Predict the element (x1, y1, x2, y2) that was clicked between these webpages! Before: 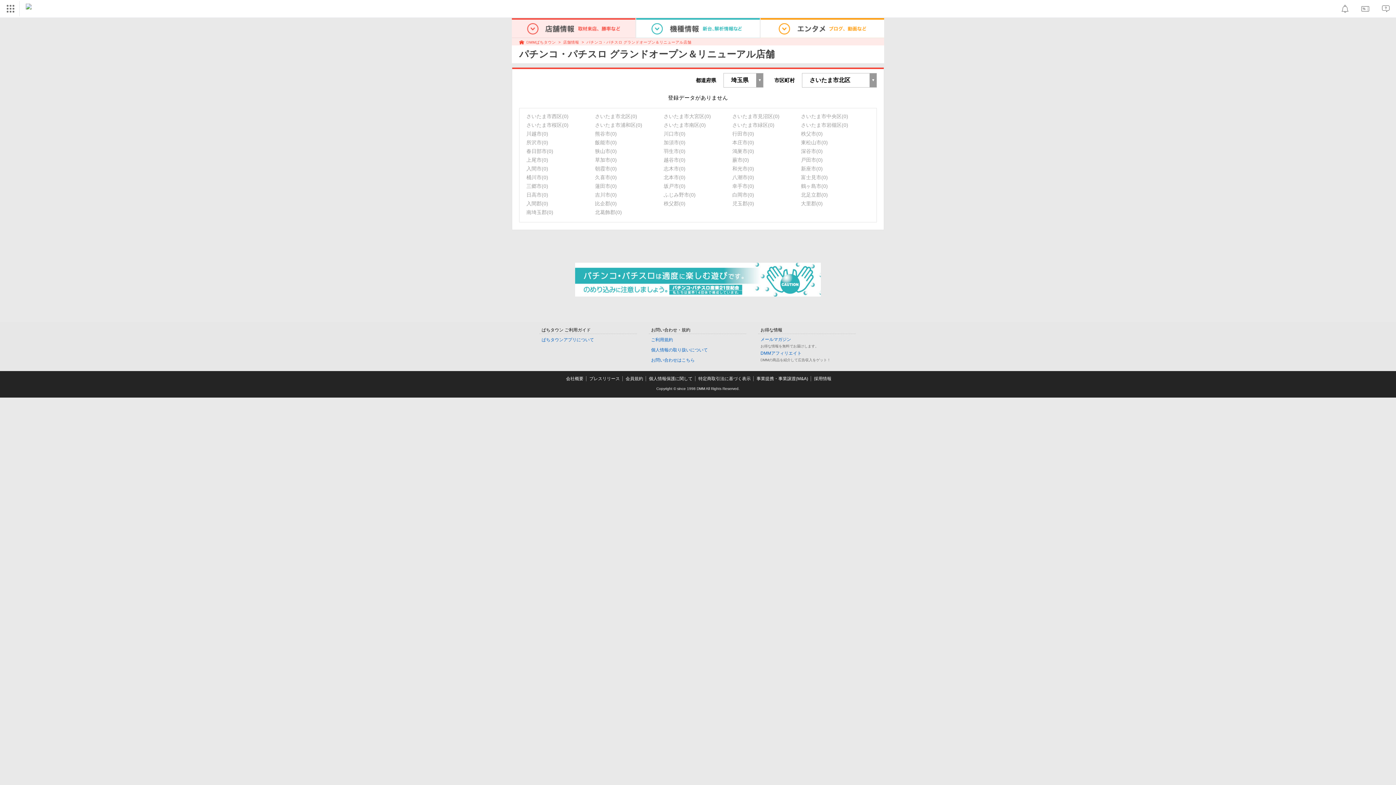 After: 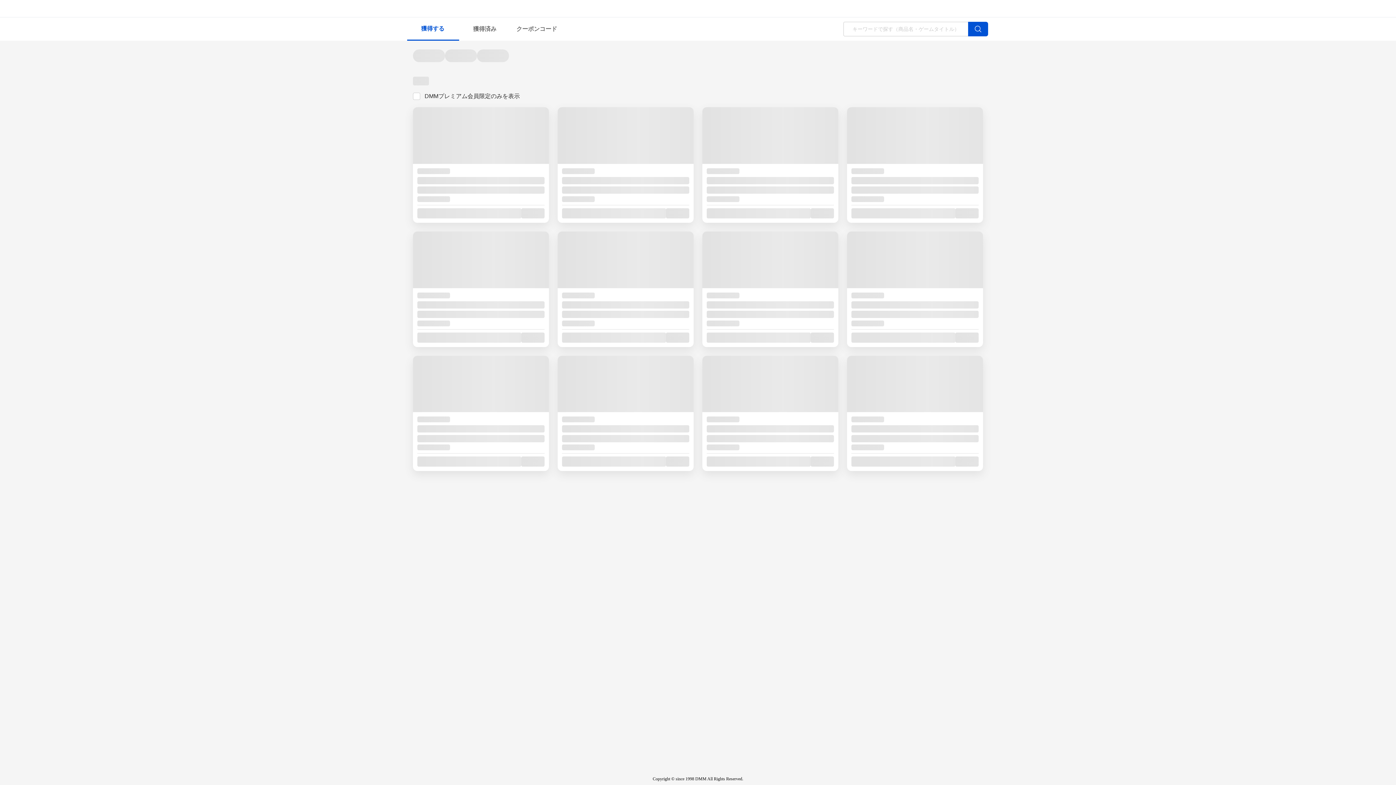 Action: bbox: (1356, 1, 1374, 16)